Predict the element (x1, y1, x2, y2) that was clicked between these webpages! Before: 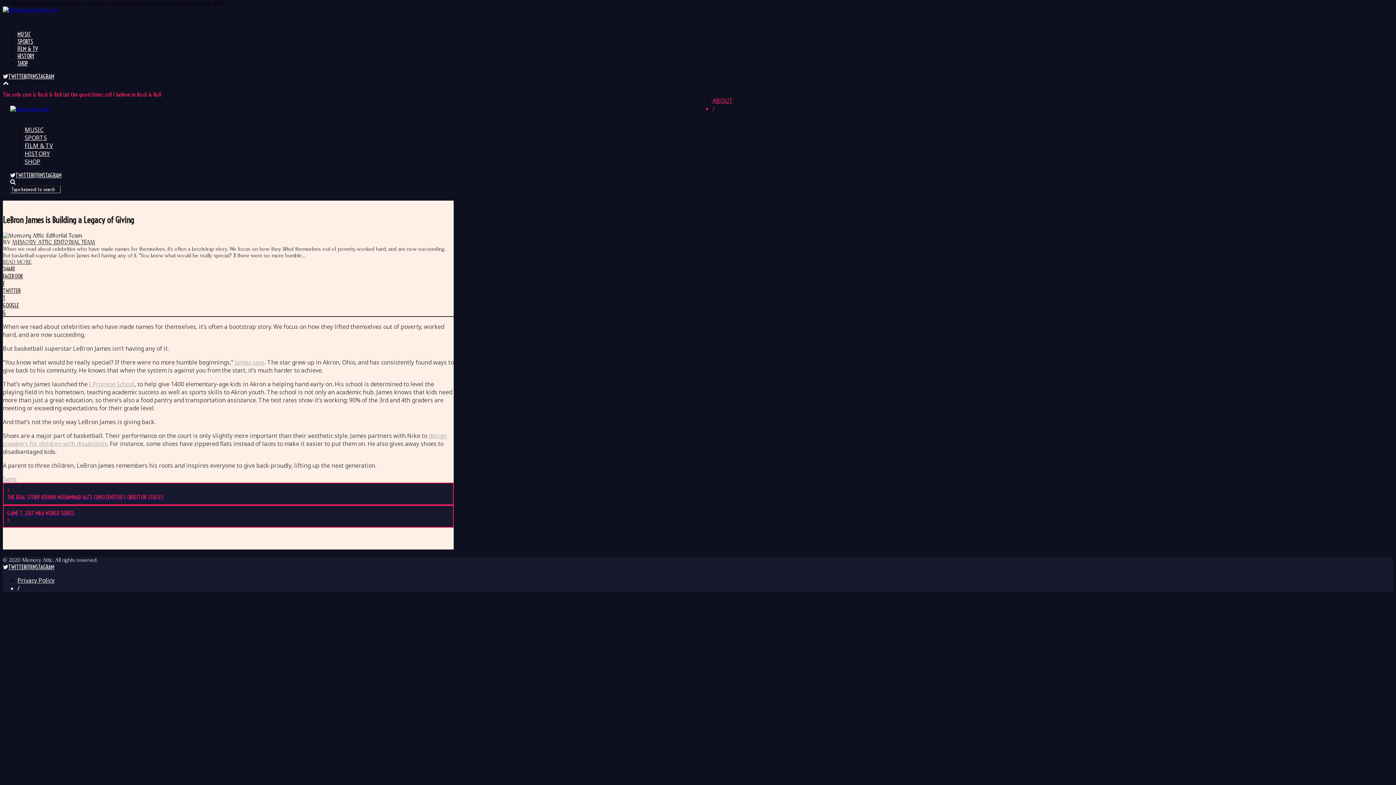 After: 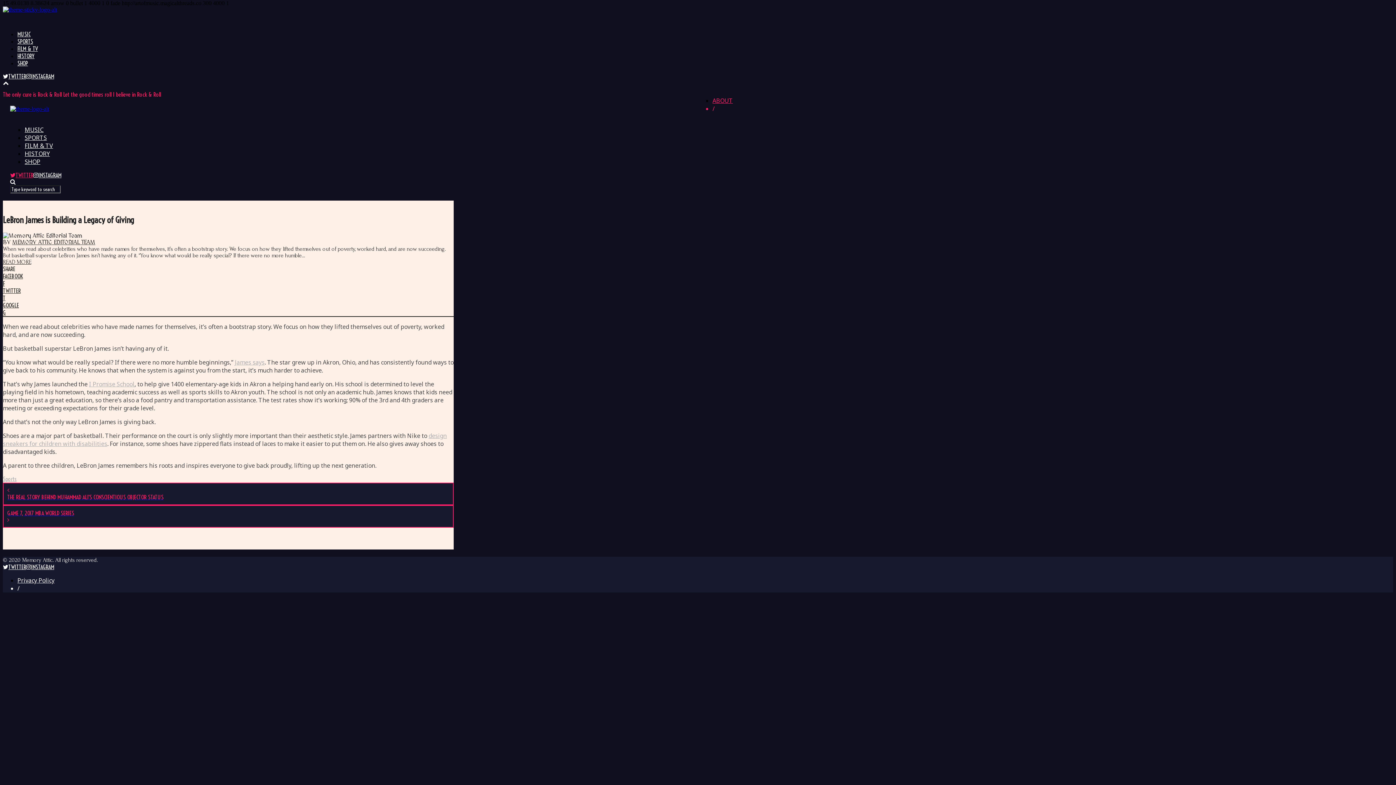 Action: bbox: (10, 171, 33, 178) label: TWITTER